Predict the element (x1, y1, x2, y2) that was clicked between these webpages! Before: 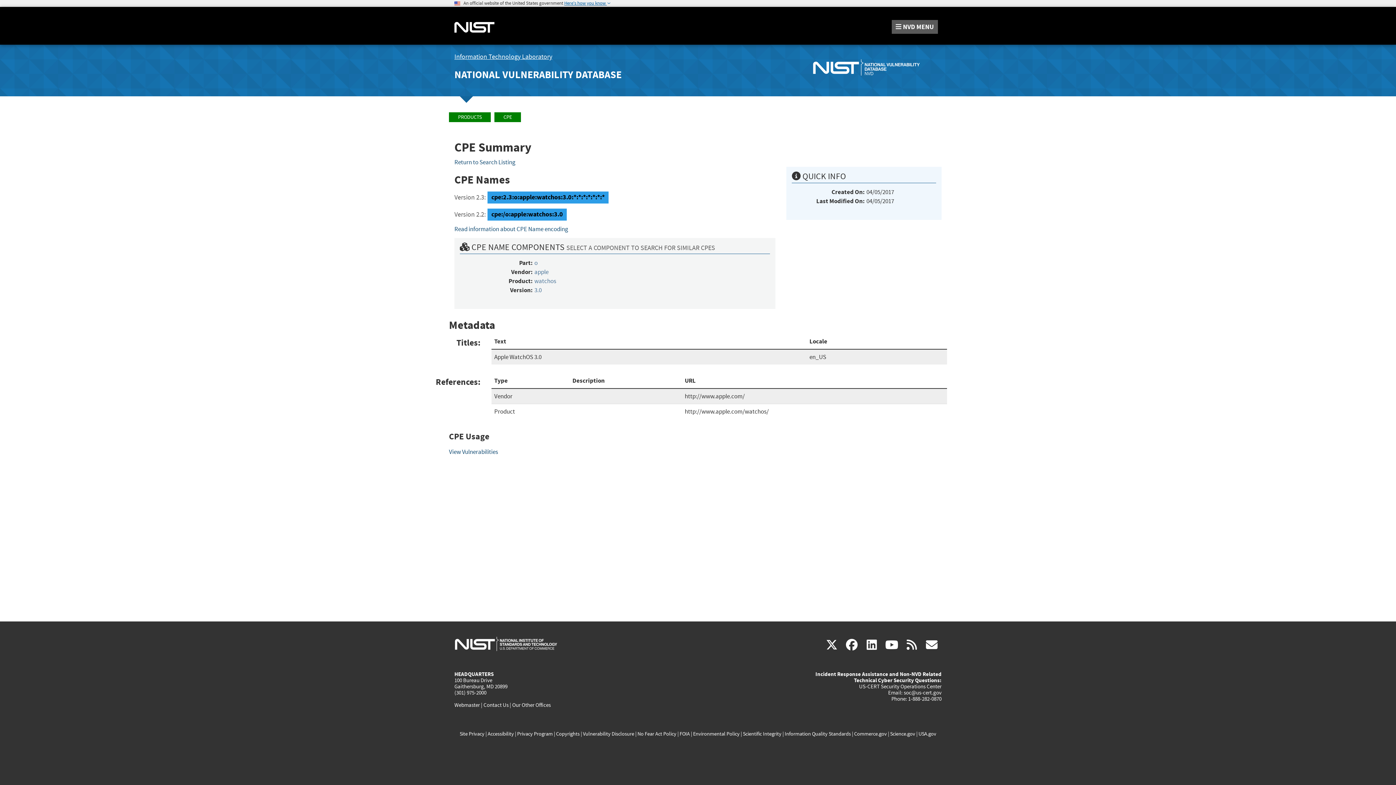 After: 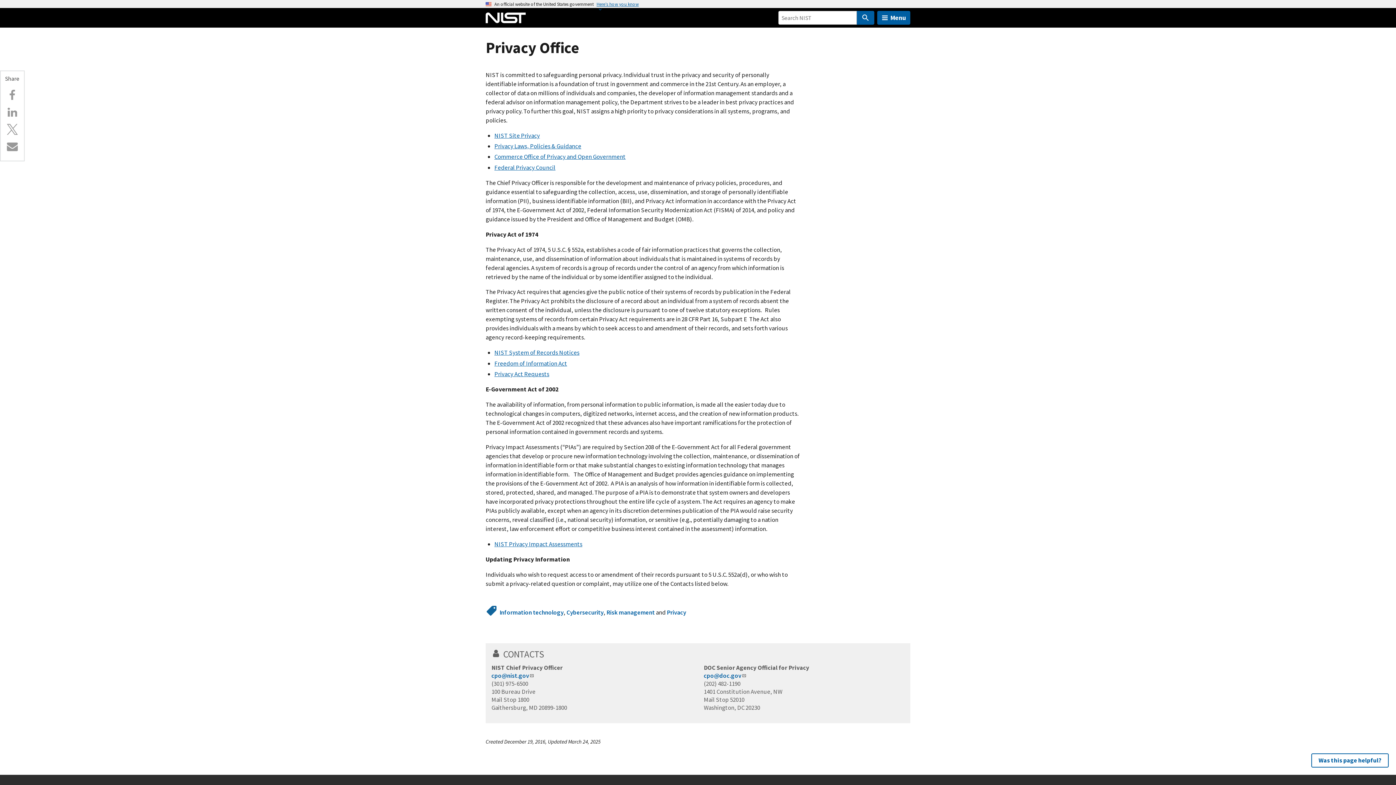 Action: bbox: (517, 730, 552, 737) label: Privacy Program